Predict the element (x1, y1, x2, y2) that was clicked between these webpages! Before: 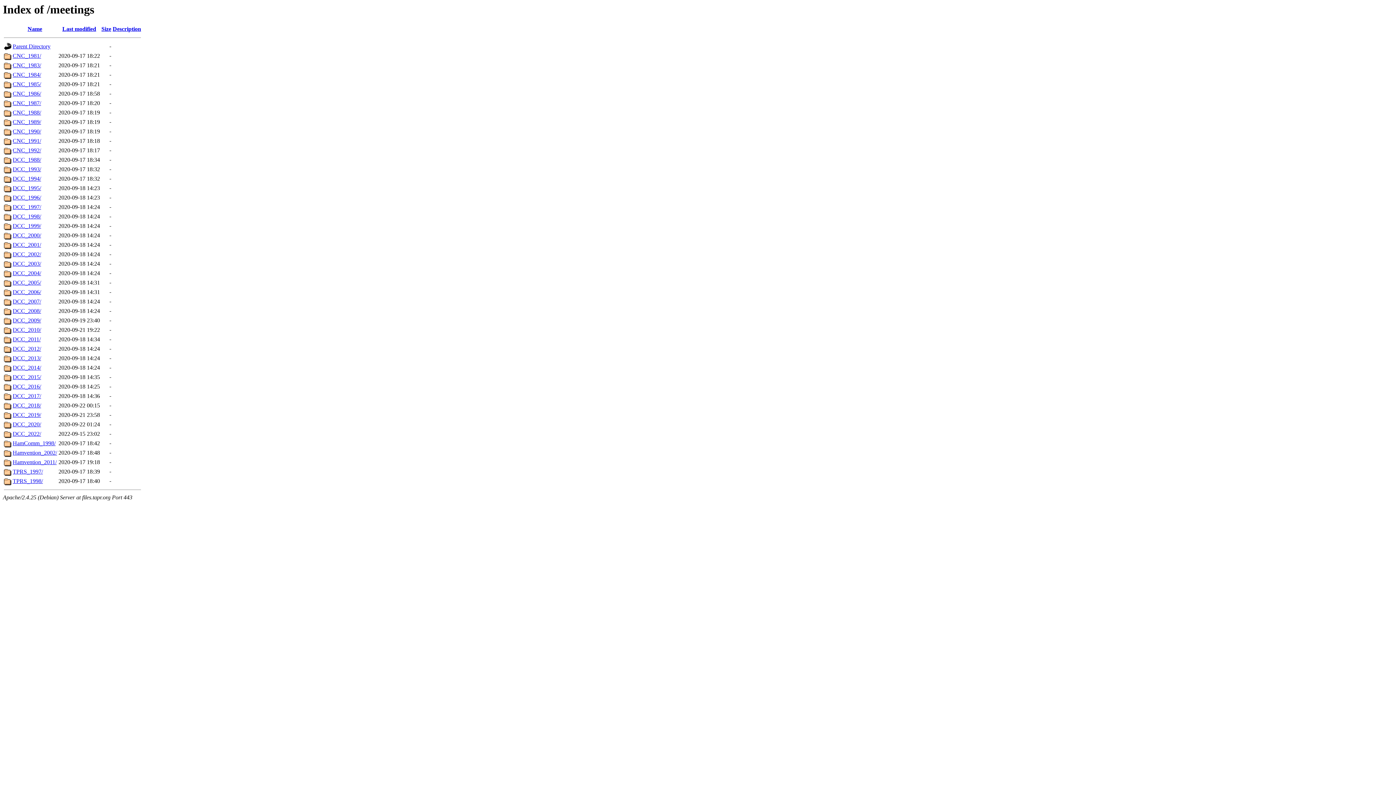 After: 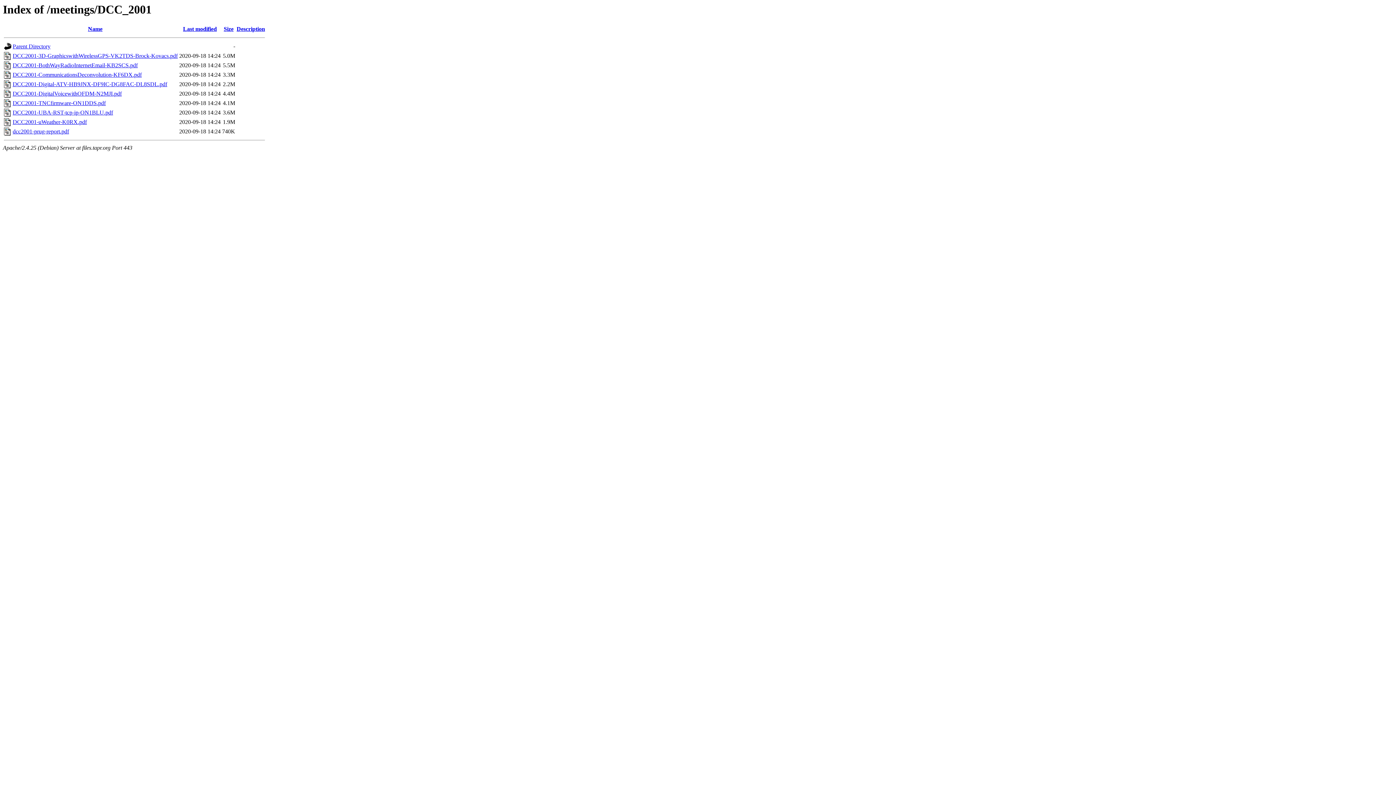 Action: label: DCC_2001/ bbox: (12, 241, 41, 248)